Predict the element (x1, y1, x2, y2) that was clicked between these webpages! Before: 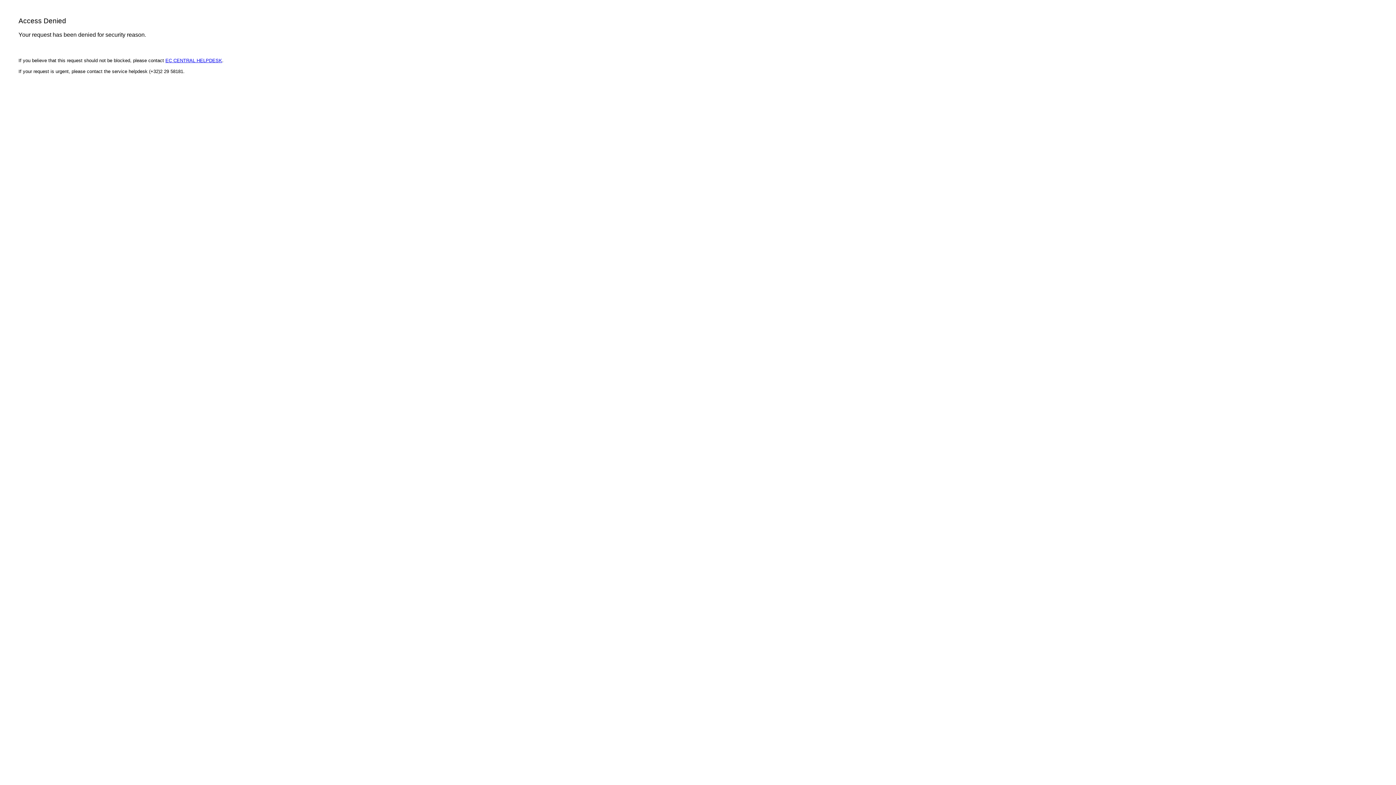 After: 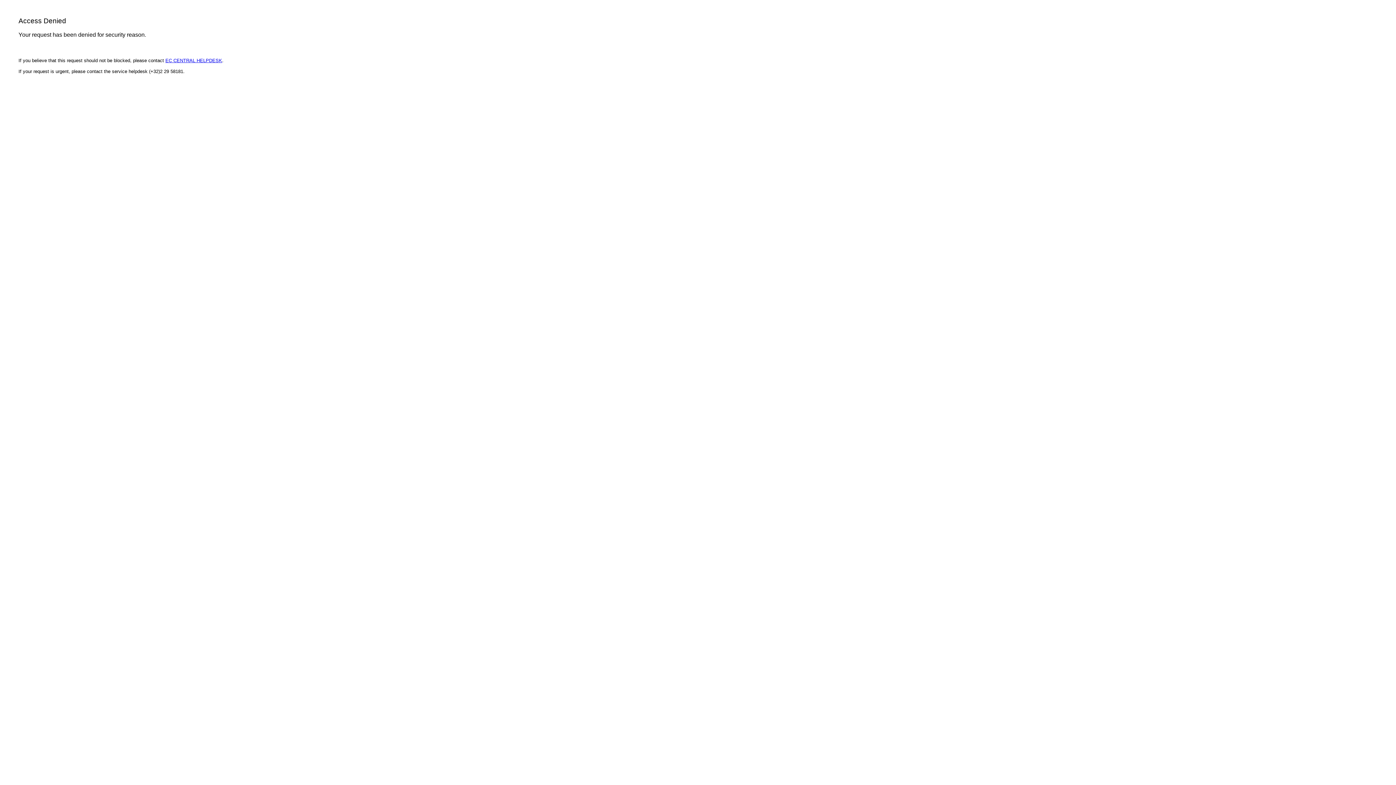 Action: bbox: (165, 57, 222, 63) label: EC CENTRAL HELPDESK